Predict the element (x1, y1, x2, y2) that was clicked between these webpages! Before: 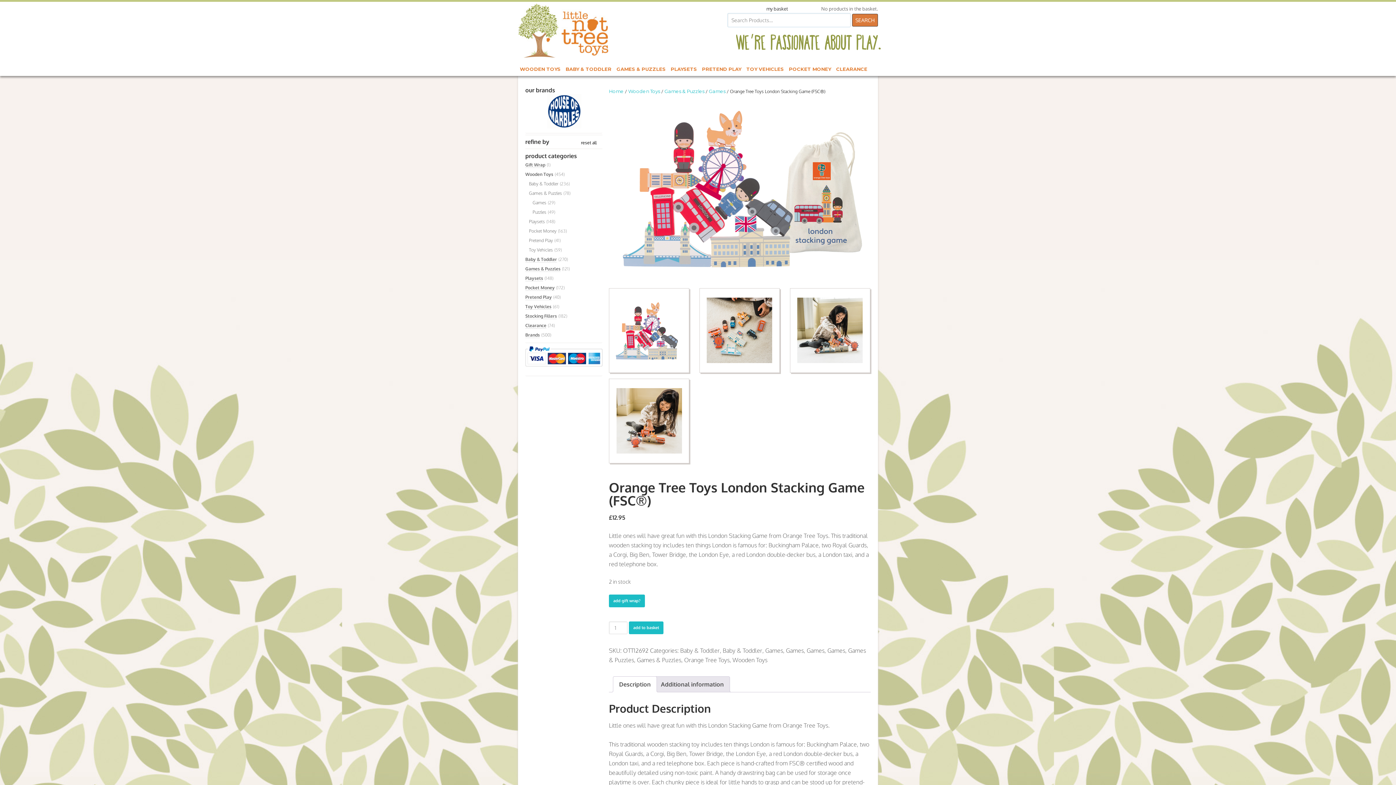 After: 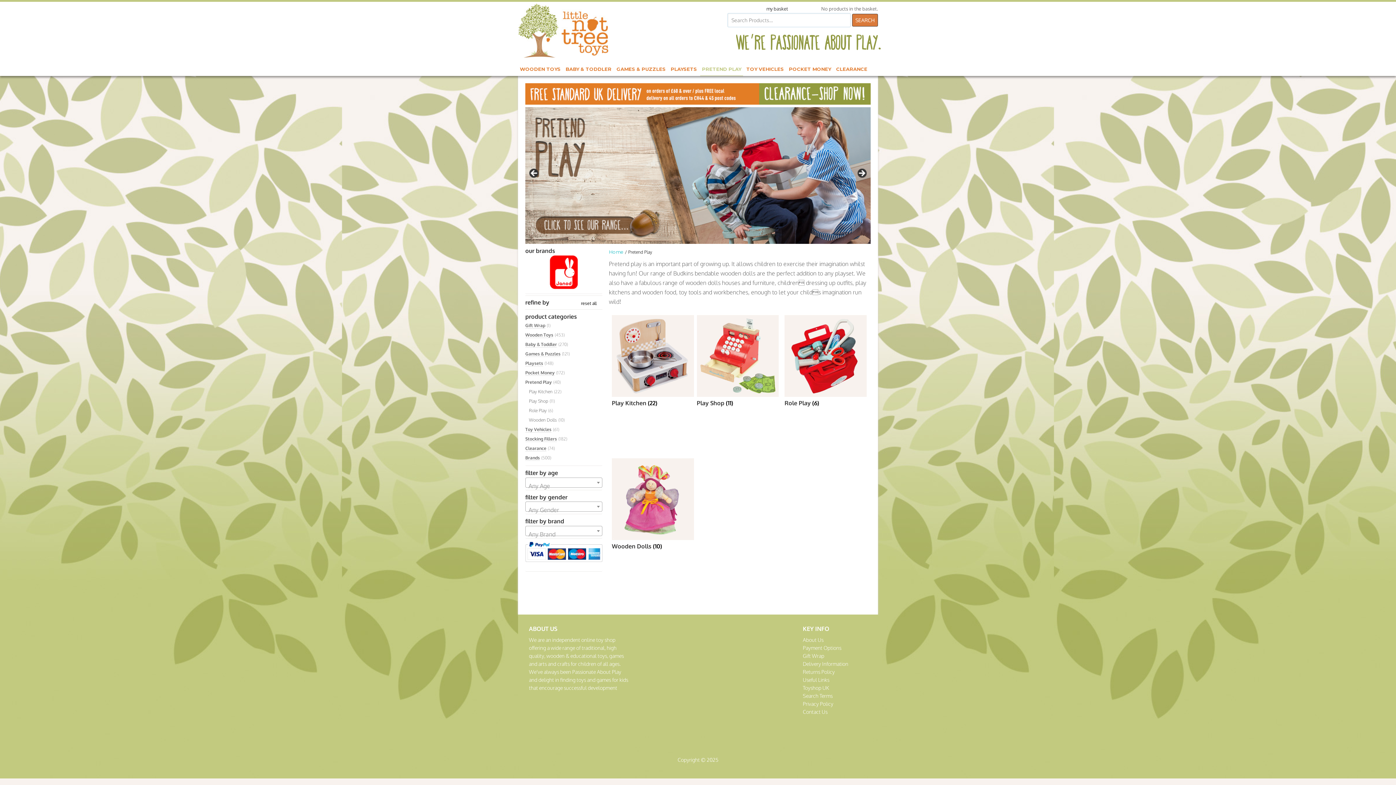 Action: bbox: (525, 294, 552, 300) label: Pretend Play